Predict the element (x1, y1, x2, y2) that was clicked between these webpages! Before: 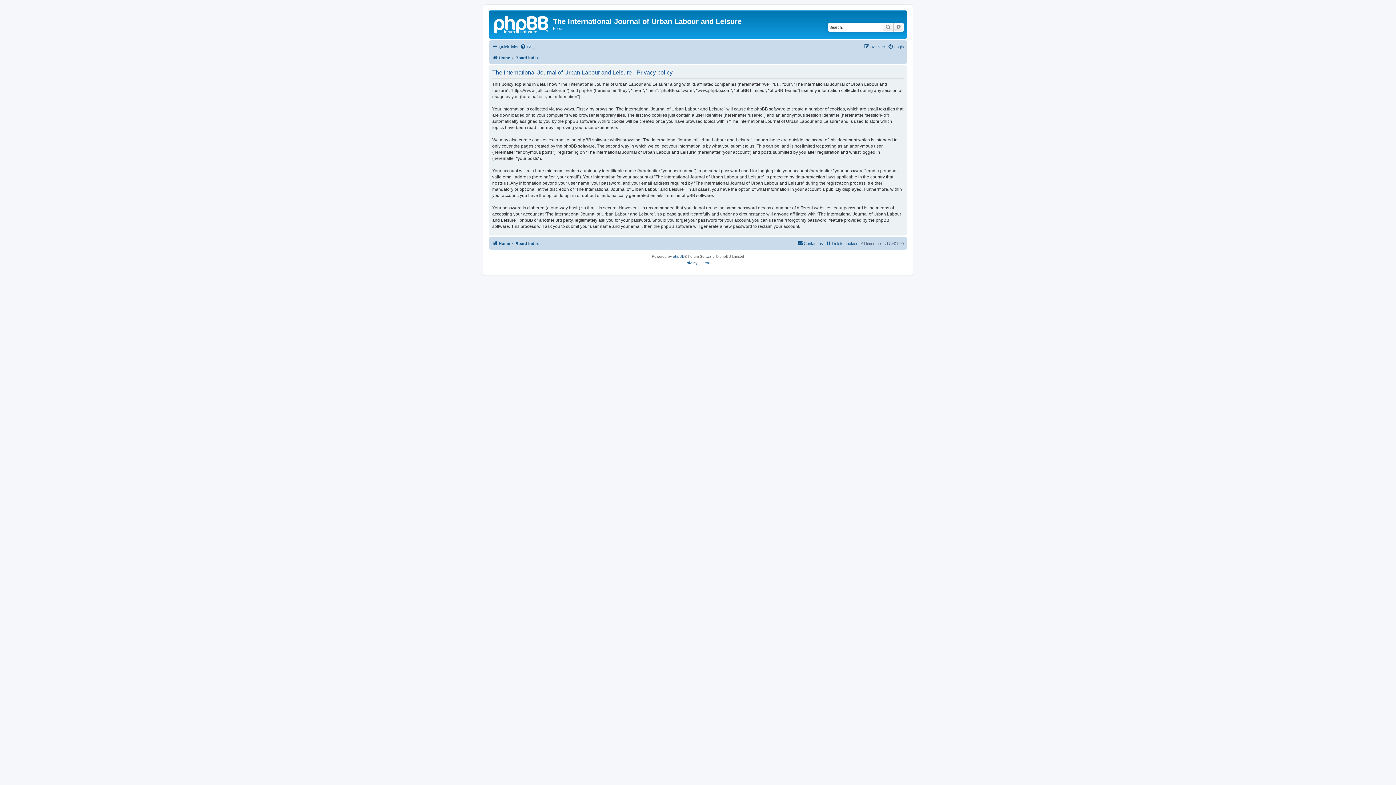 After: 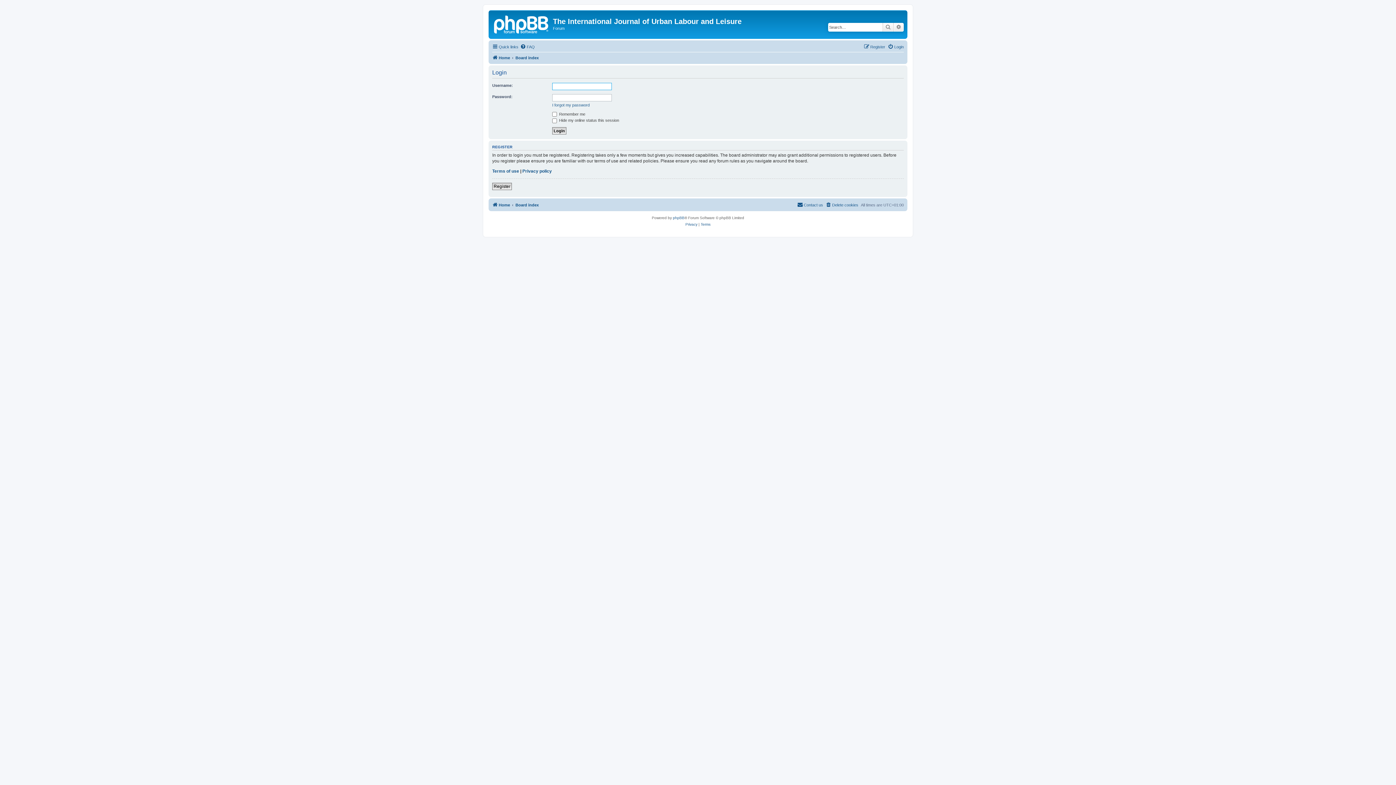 Action: bbox: (888, 42, 904, 51) label: Login